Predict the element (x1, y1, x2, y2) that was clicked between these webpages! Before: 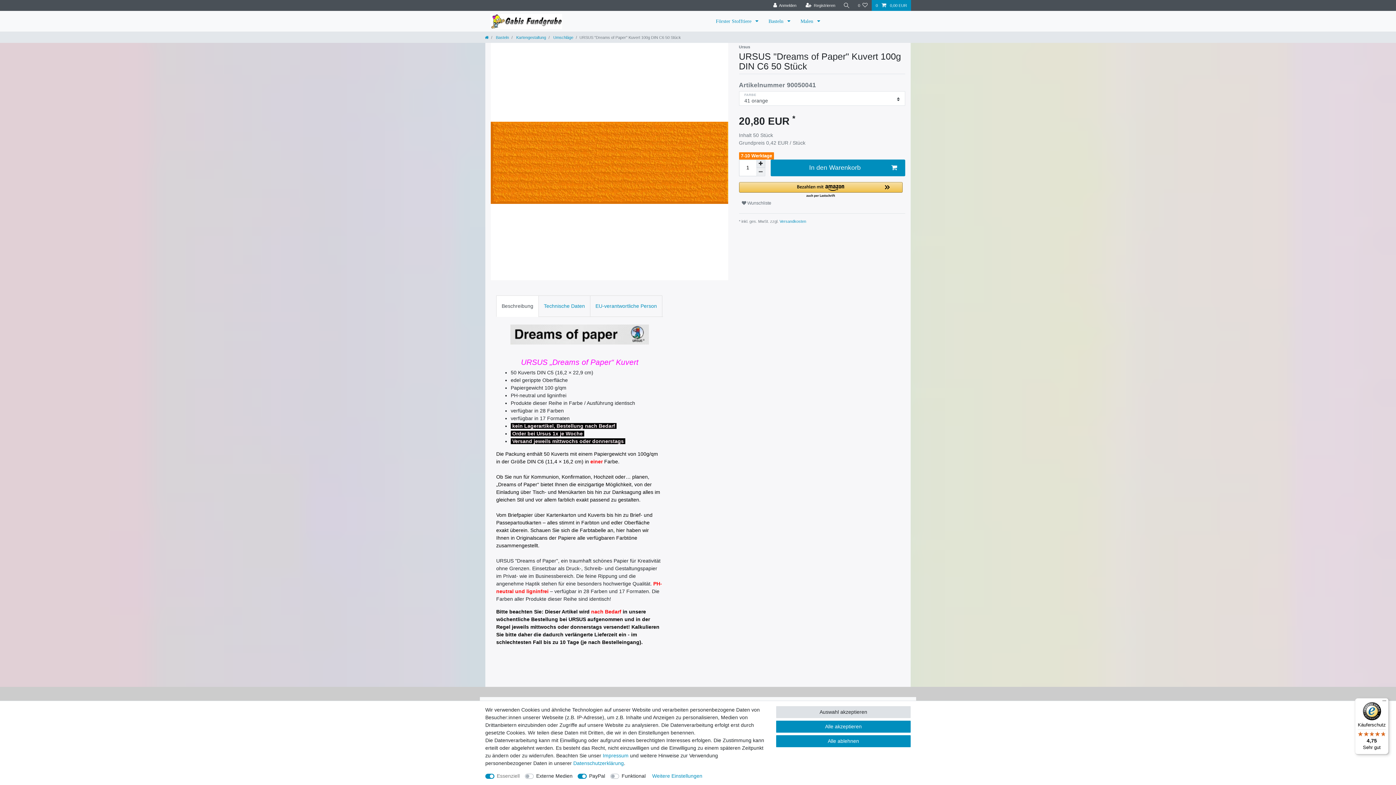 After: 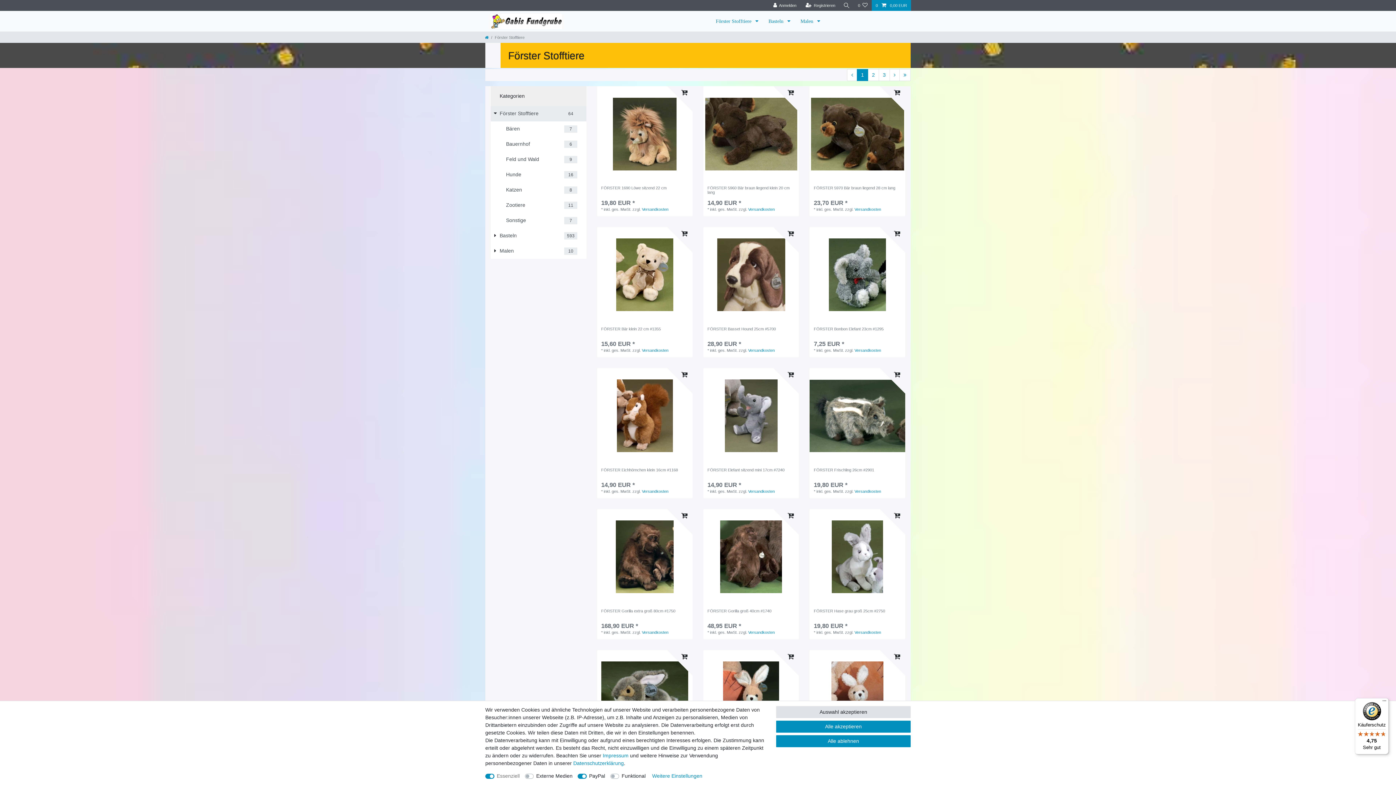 Action: bbox: (710, 10, 763, 31) label: Förster Stofftiere 